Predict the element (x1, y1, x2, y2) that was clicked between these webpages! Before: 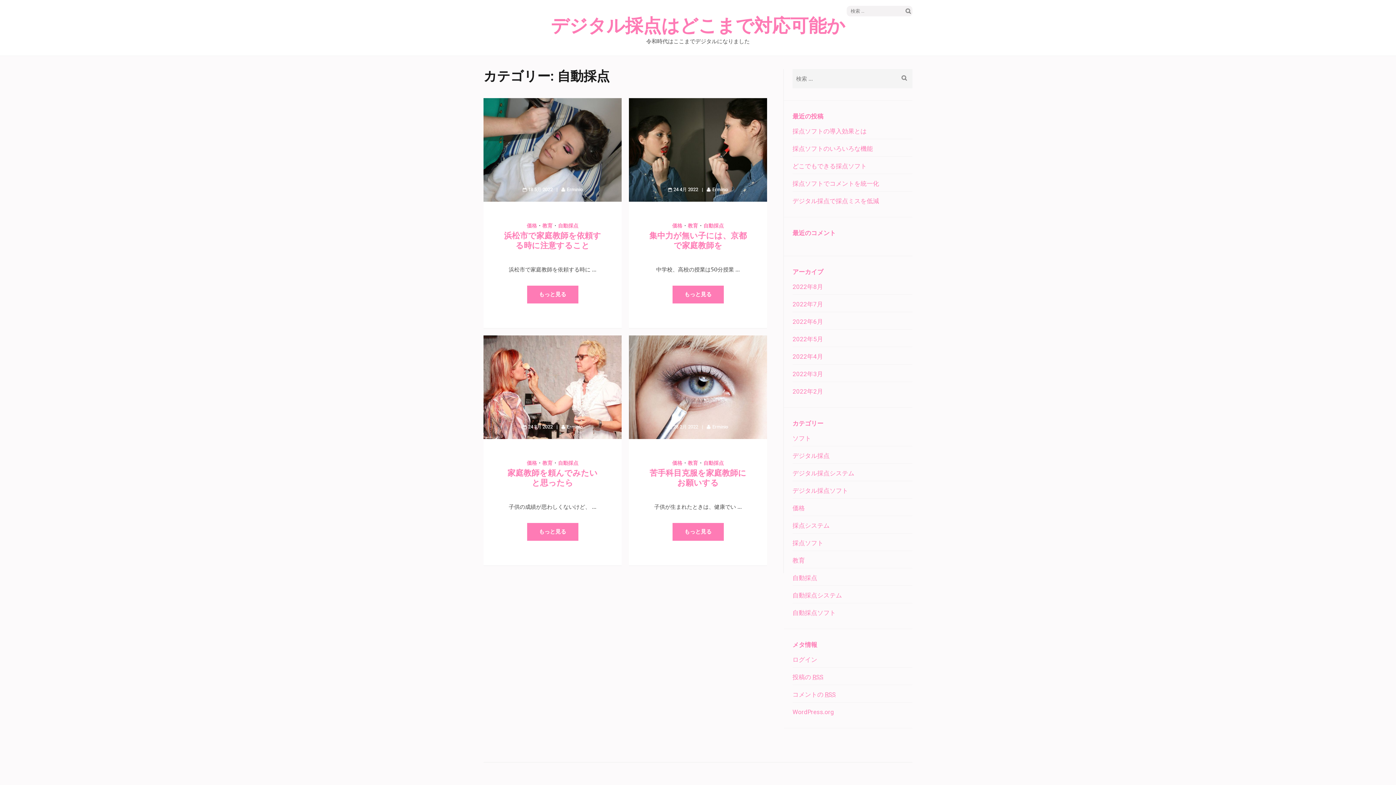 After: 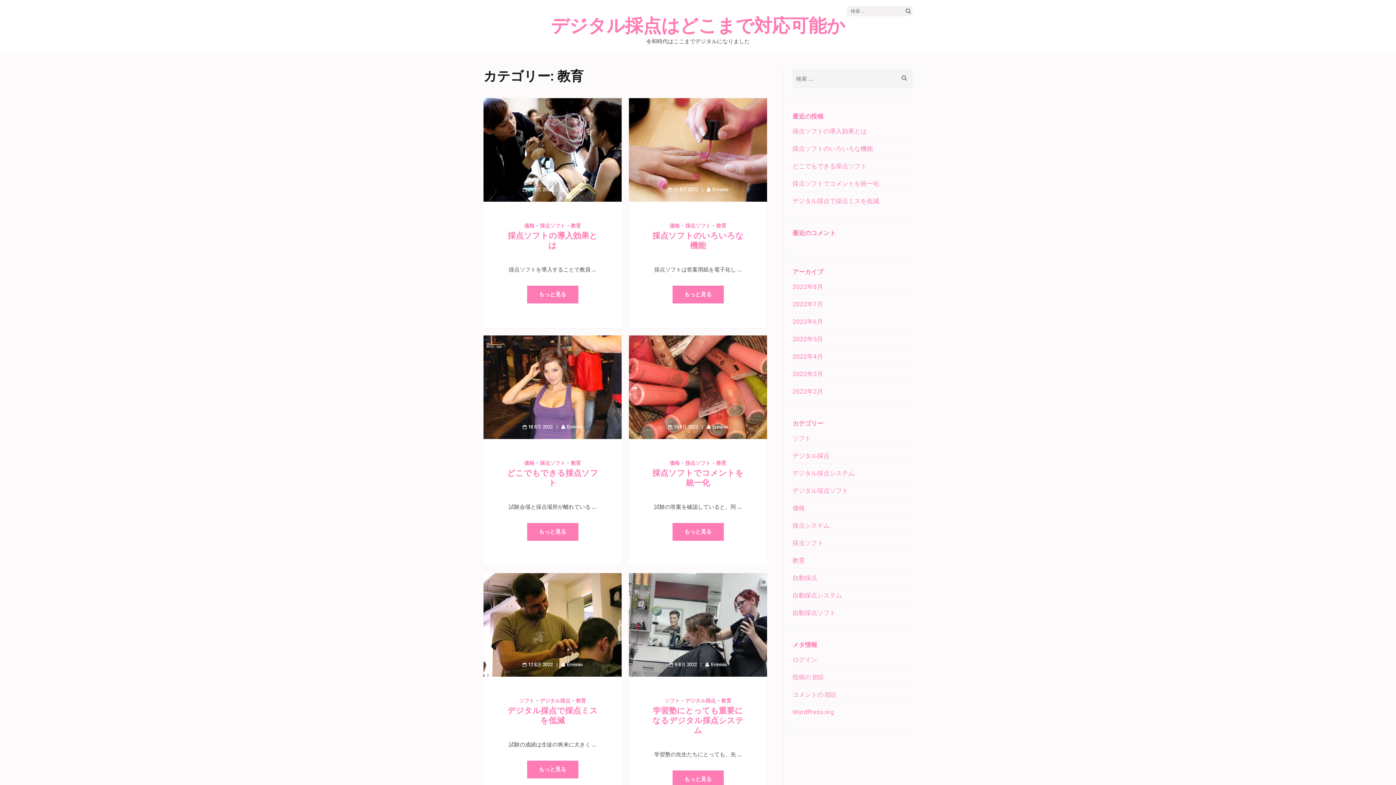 Action: label: 教育 bbox: (542, 222, 552, 228)